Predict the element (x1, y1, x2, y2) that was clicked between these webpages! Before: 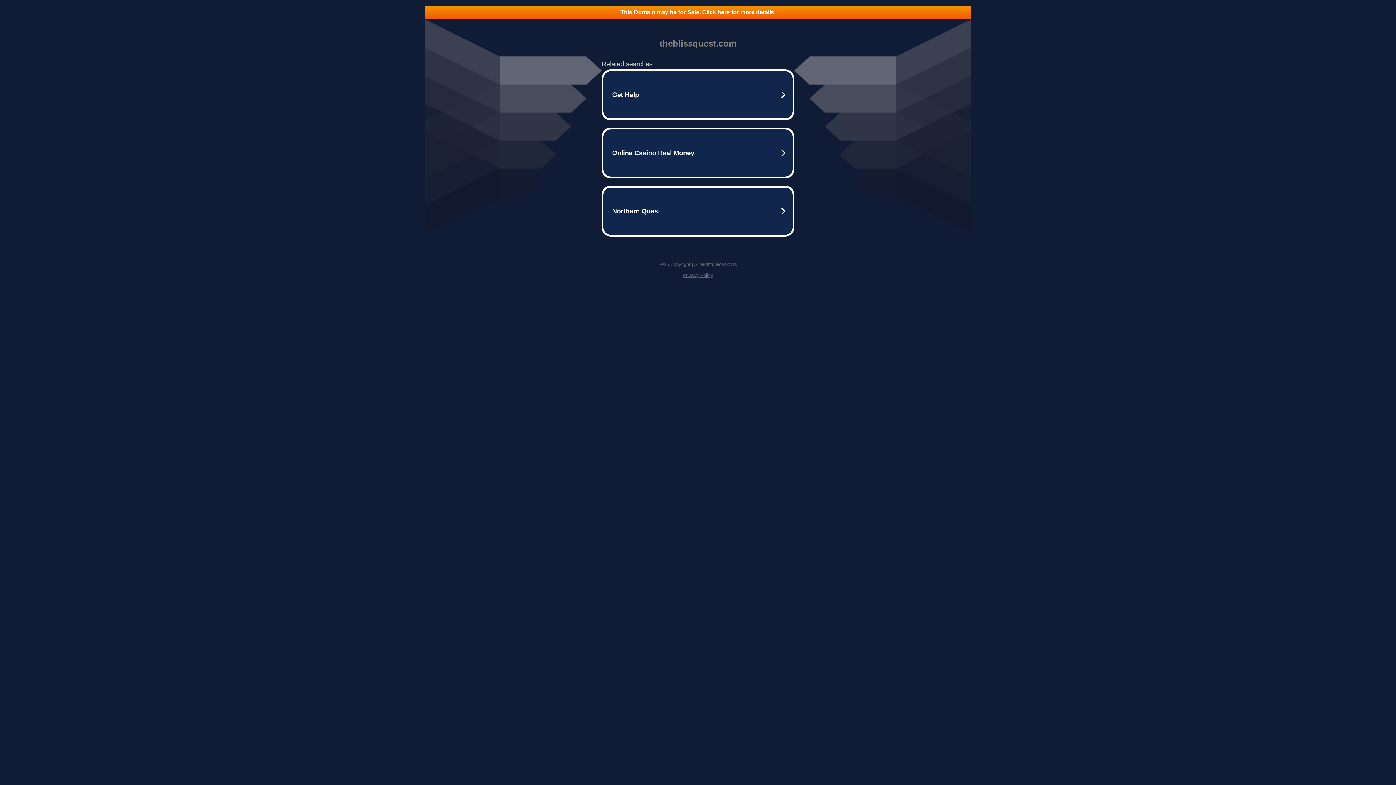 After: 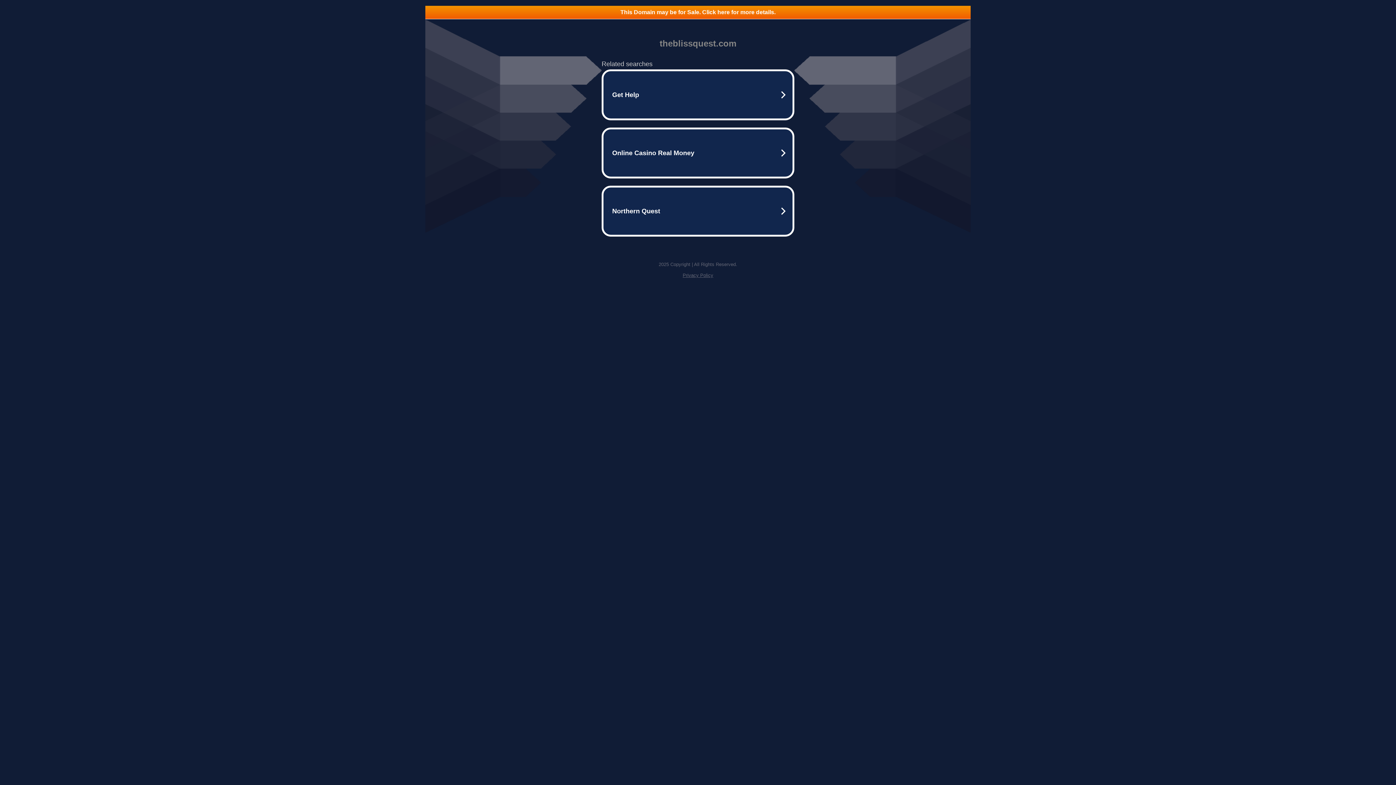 Action: label: This Domain may be for Sale. Click here for more details. bbox: (425, 5, 970, 18)